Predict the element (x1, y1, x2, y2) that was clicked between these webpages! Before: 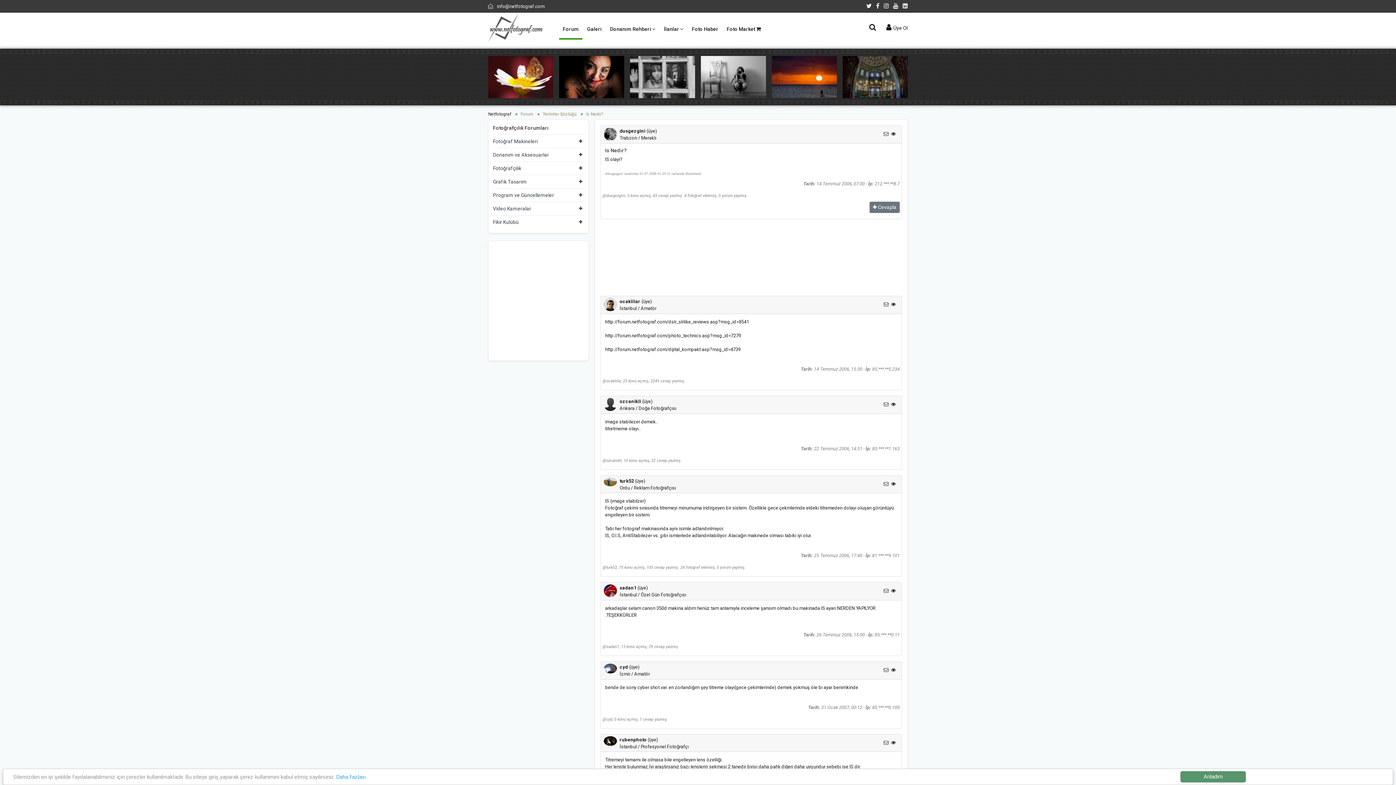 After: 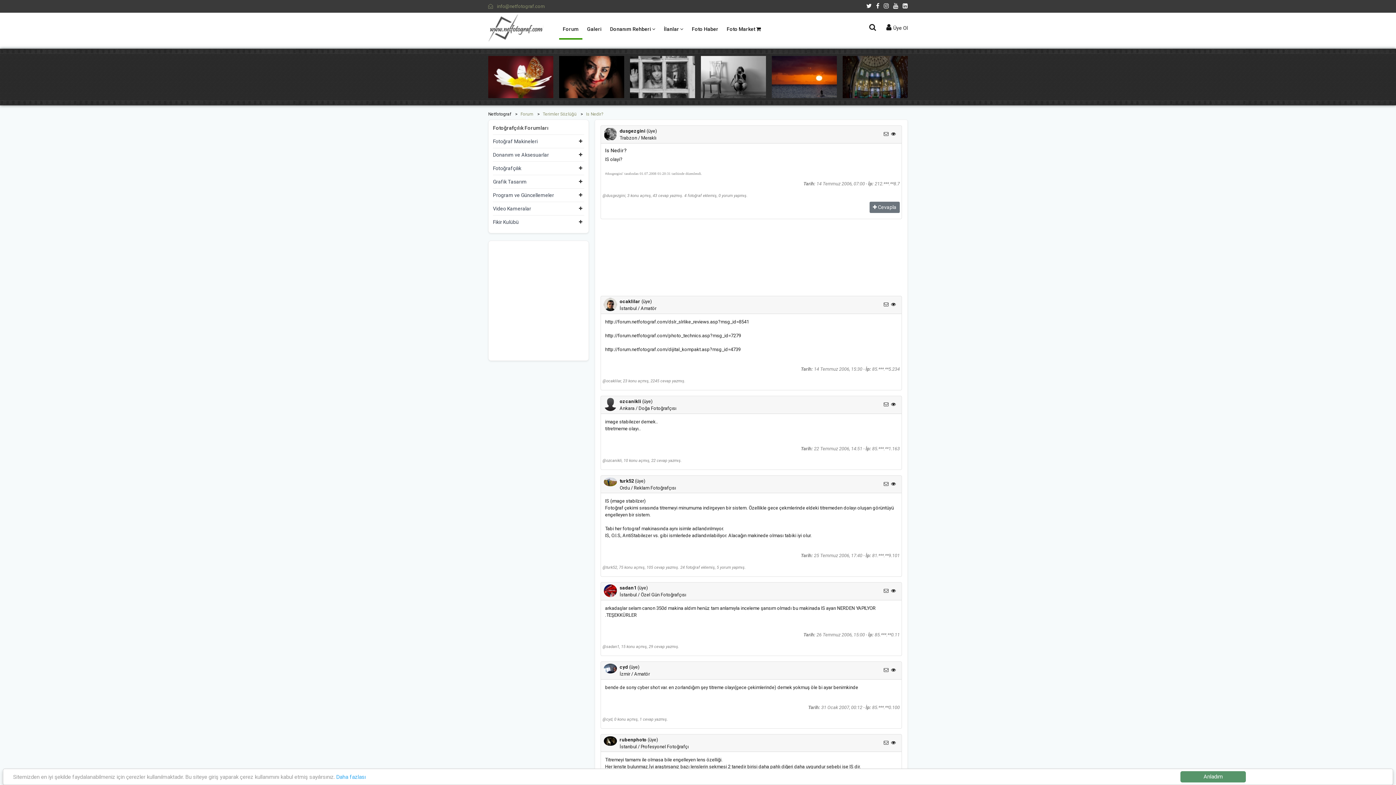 Action: bbox: (488, 2, 544, 9) label:  info@netfotograf.com